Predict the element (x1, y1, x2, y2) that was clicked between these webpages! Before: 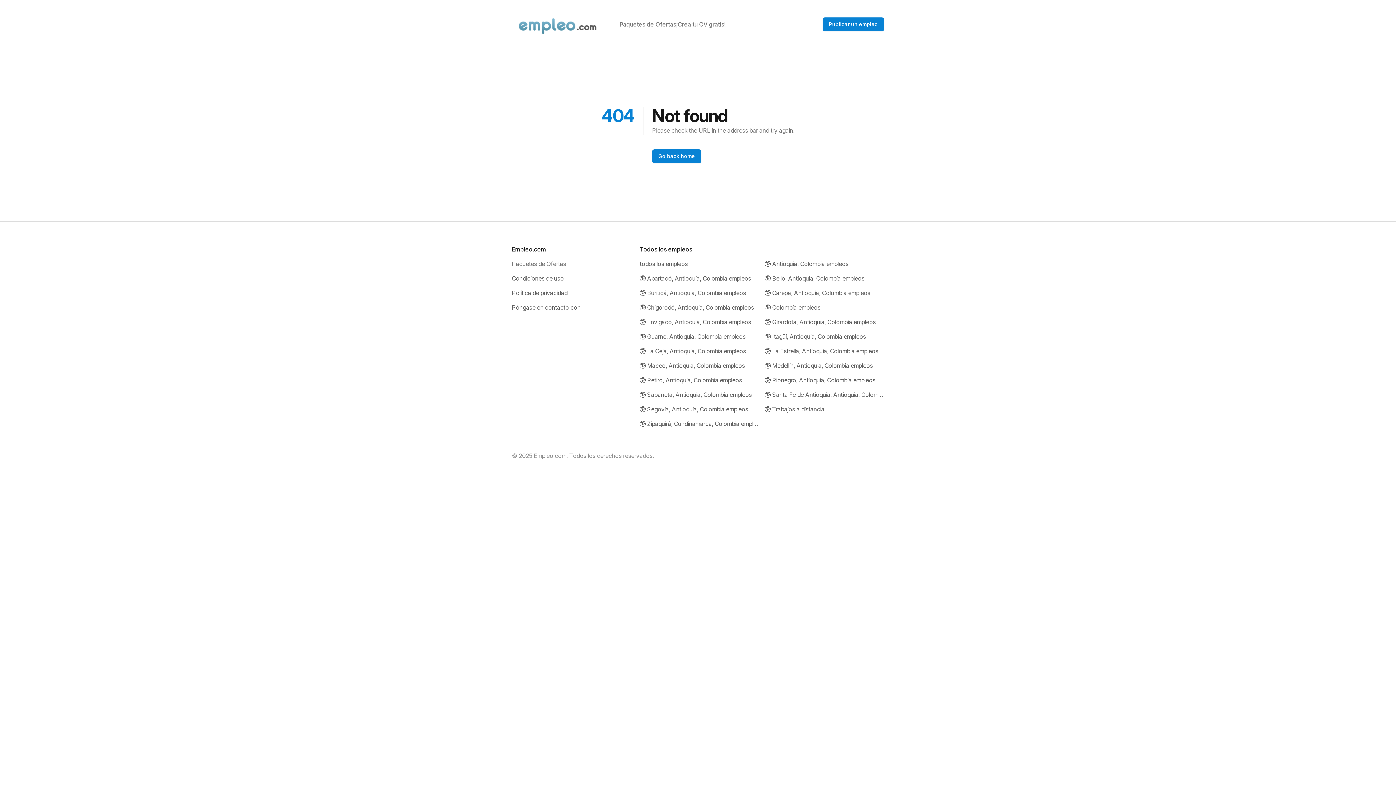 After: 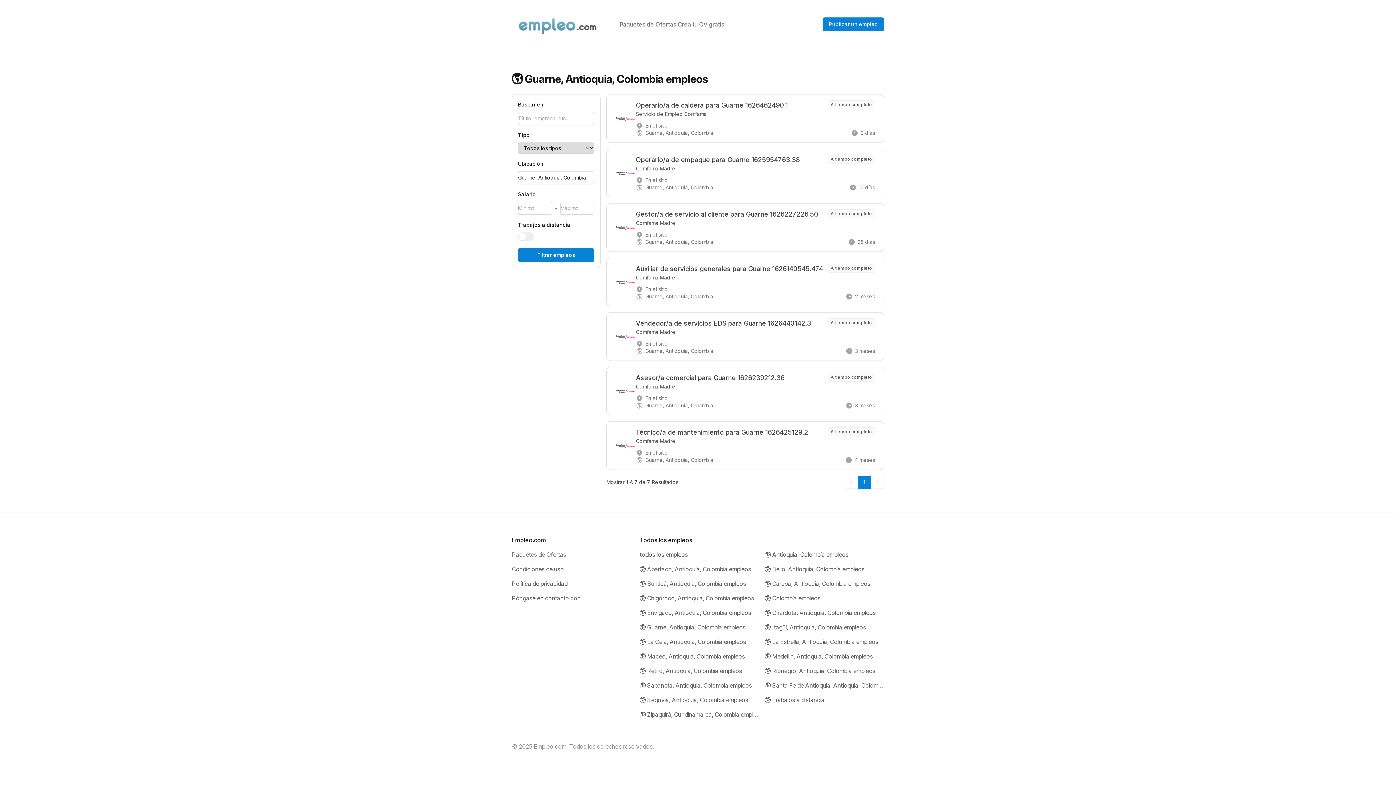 Action: label: 🌎 Guarne, Antioquia, Colombia empleos bbox: (640, 332, 759, 341)